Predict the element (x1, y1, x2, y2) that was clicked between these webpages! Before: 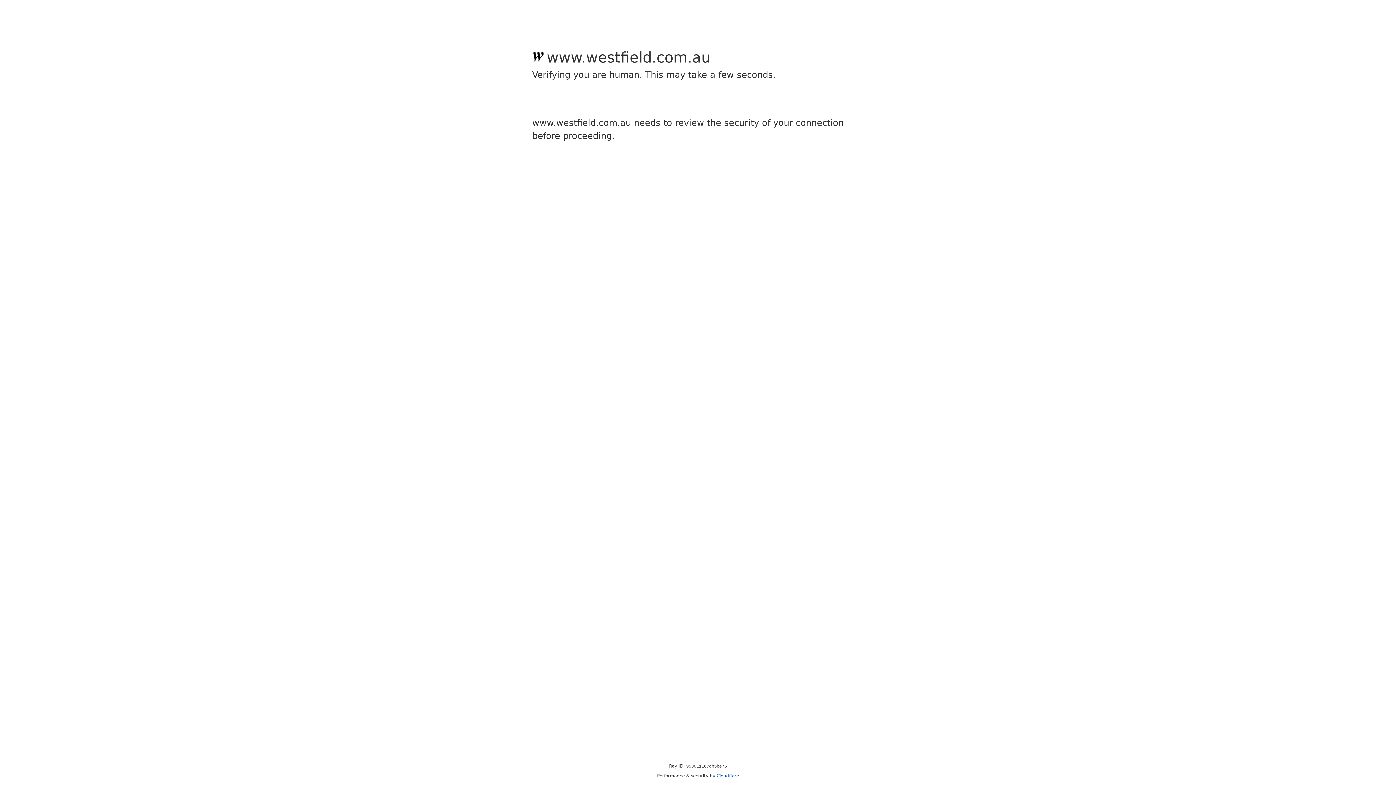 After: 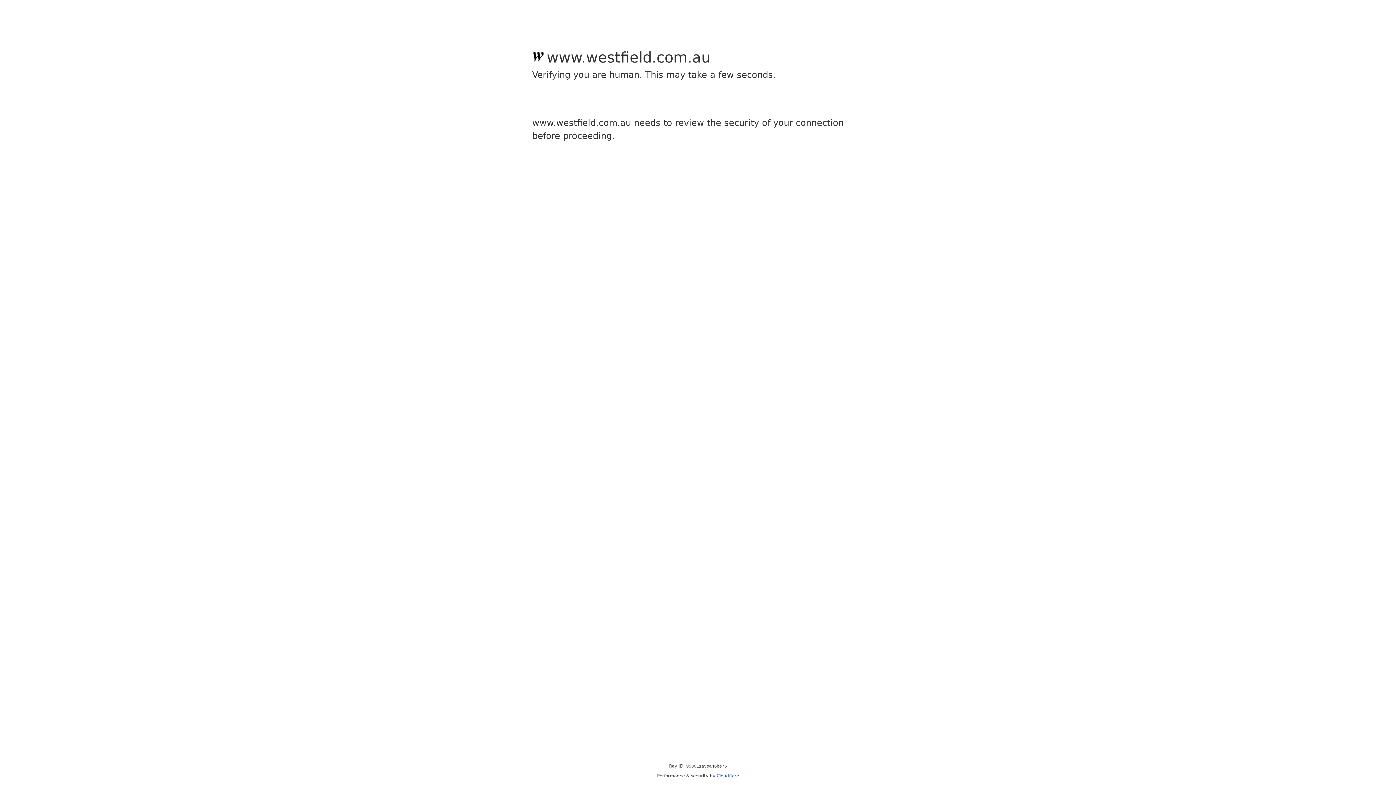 Action: label: Cloudflare bbox: (716, 773, 739, 778)